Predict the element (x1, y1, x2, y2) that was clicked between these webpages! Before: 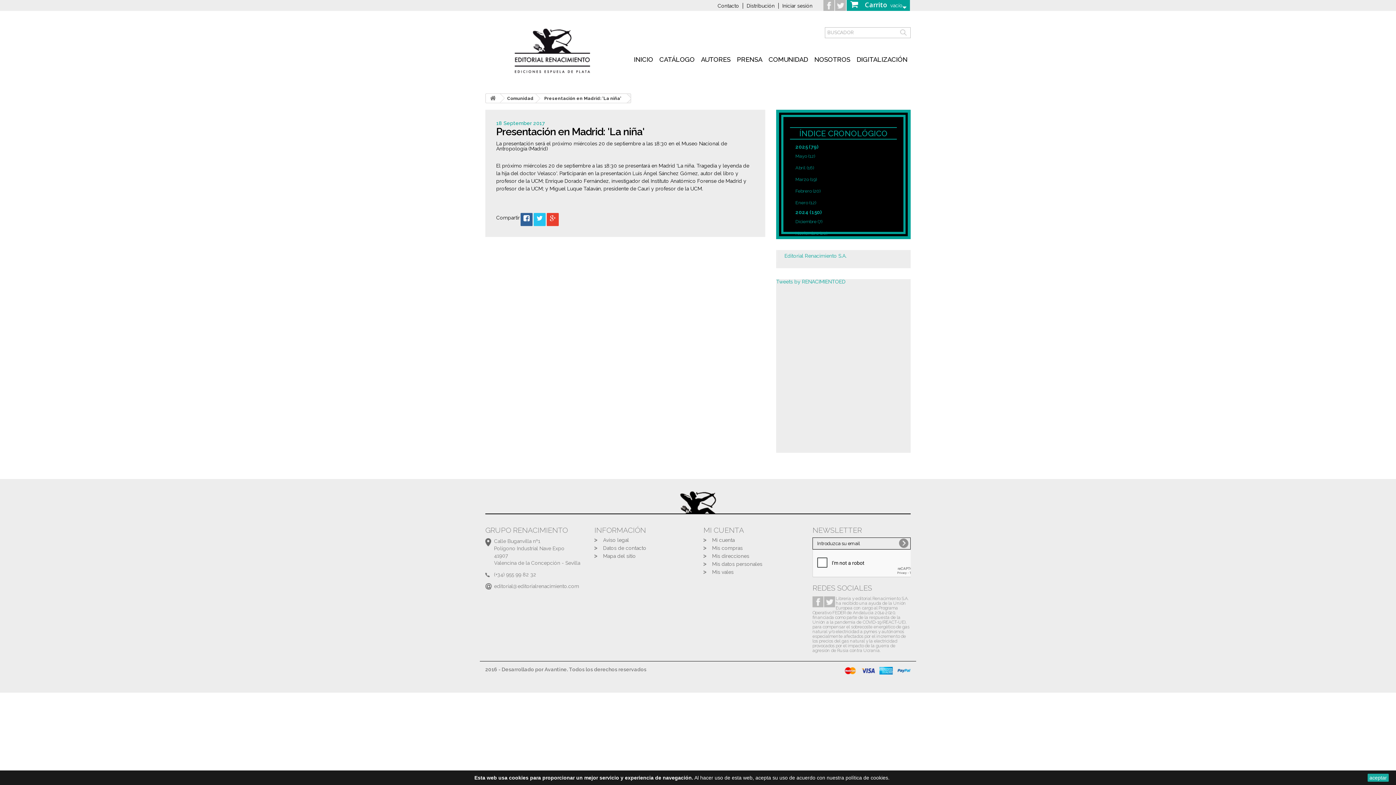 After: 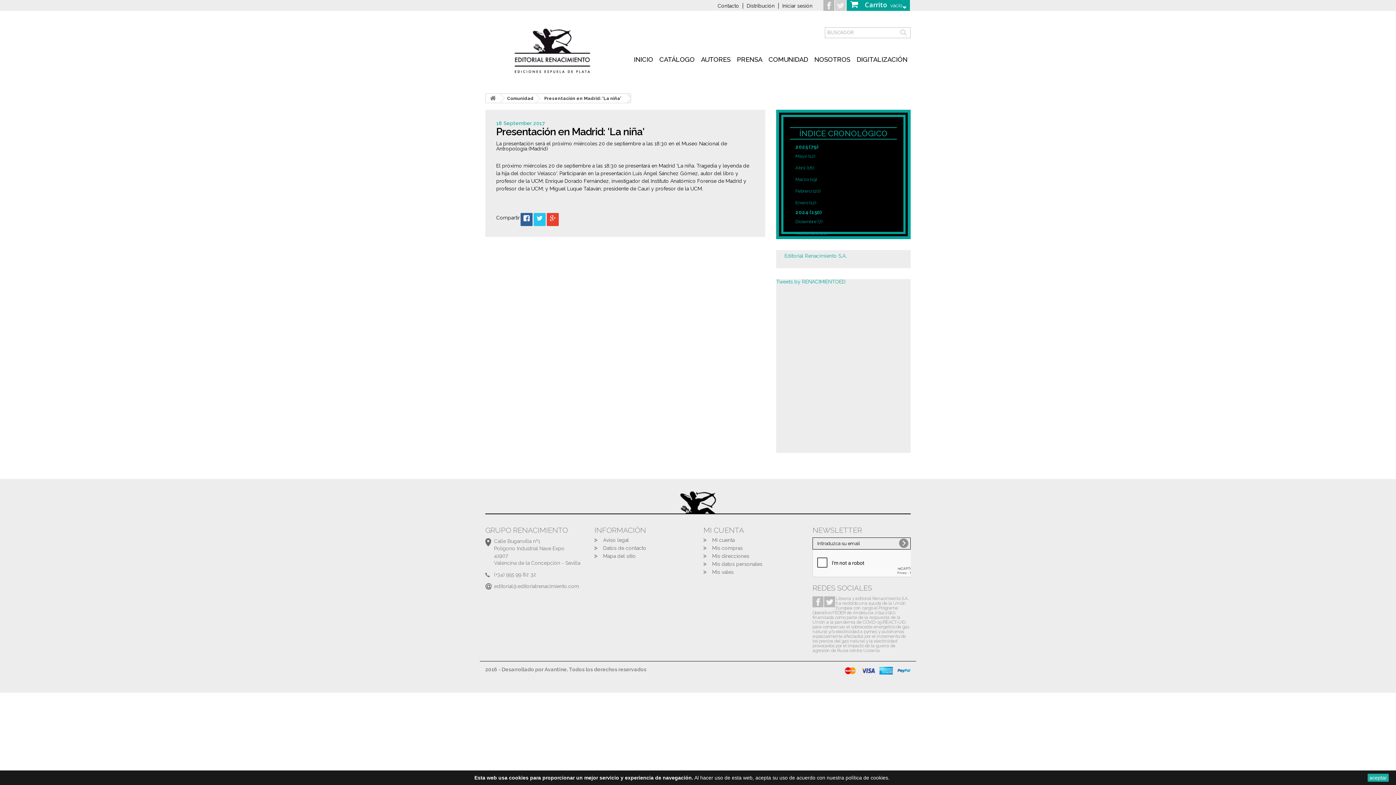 Action: bbox: (835, 0, 846, 10)